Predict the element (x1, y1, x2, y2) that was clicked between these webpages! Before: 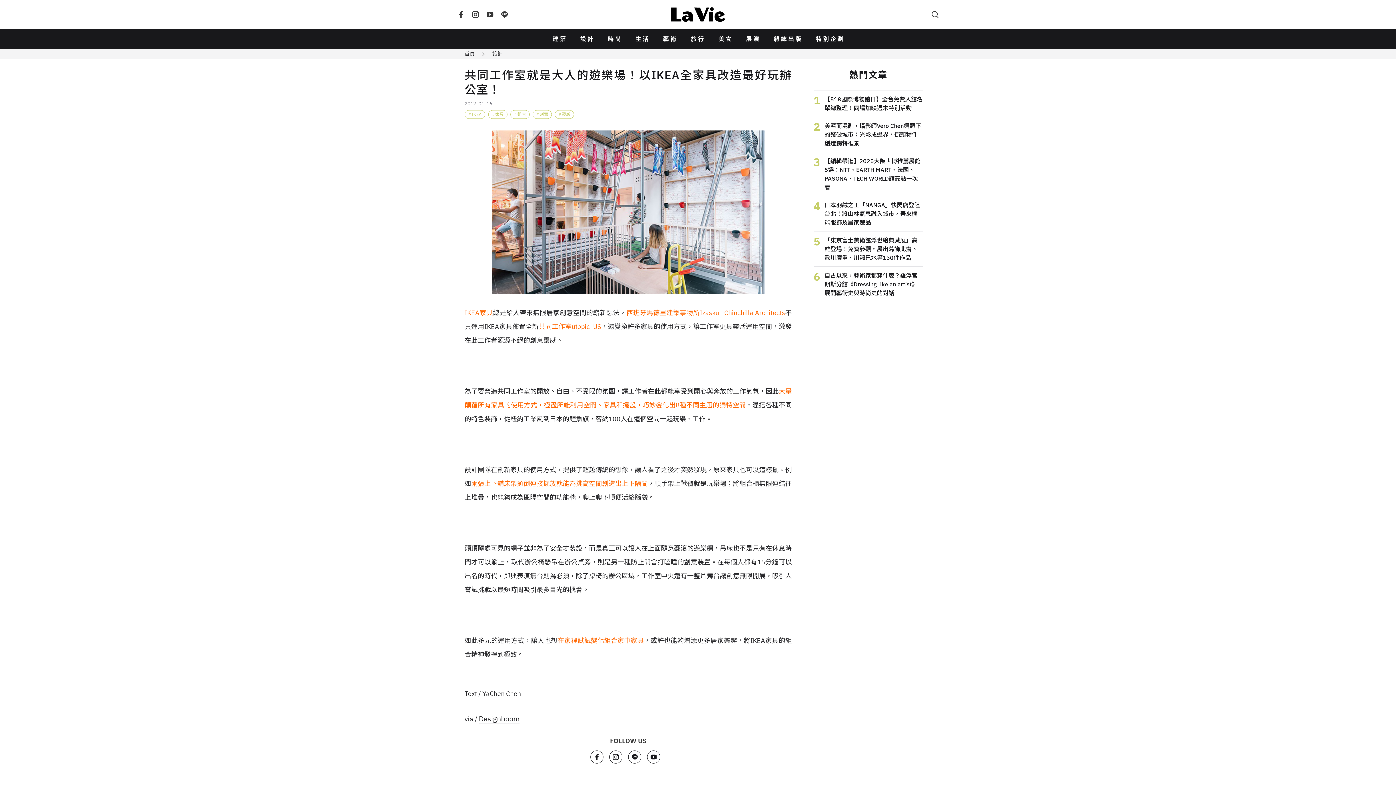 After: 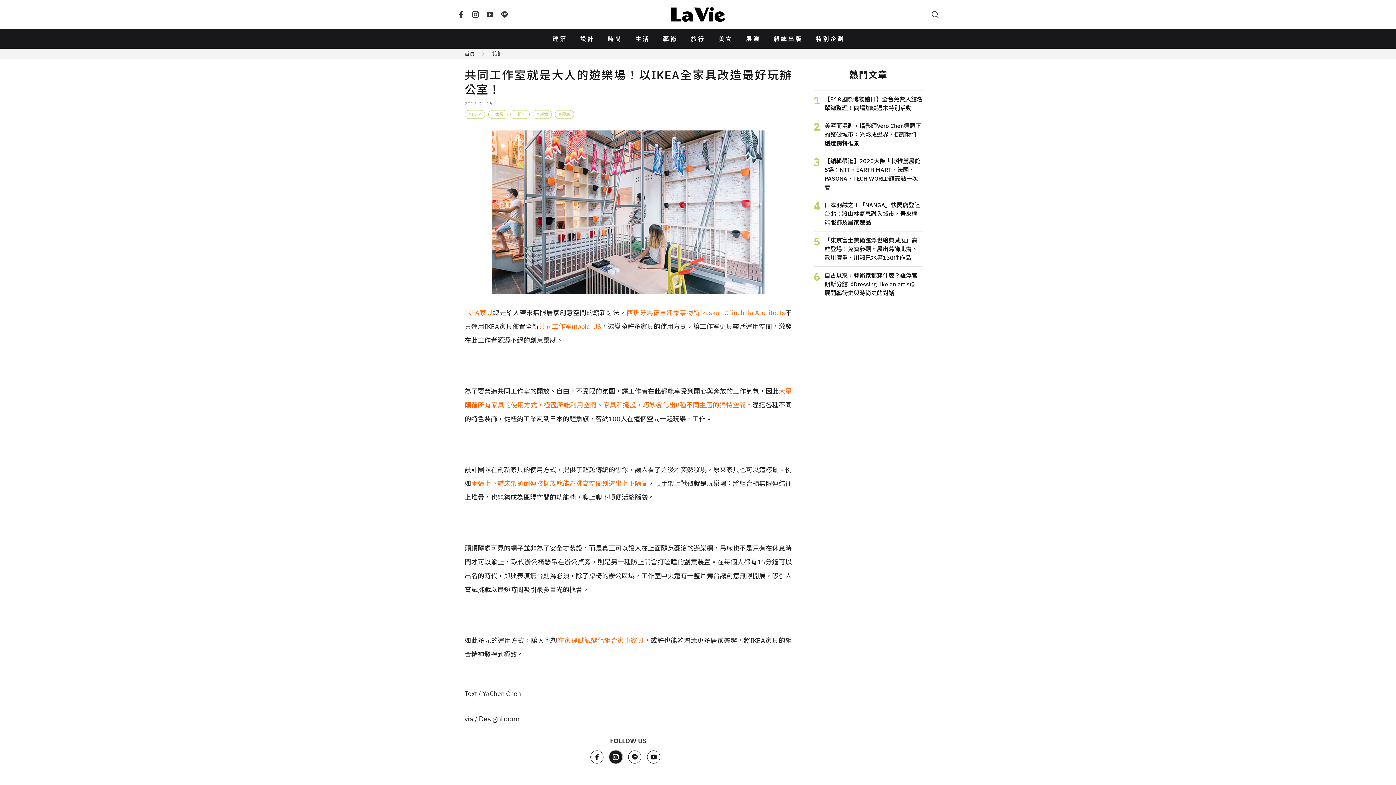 Action: bbox: (609, 750, 622, 764)